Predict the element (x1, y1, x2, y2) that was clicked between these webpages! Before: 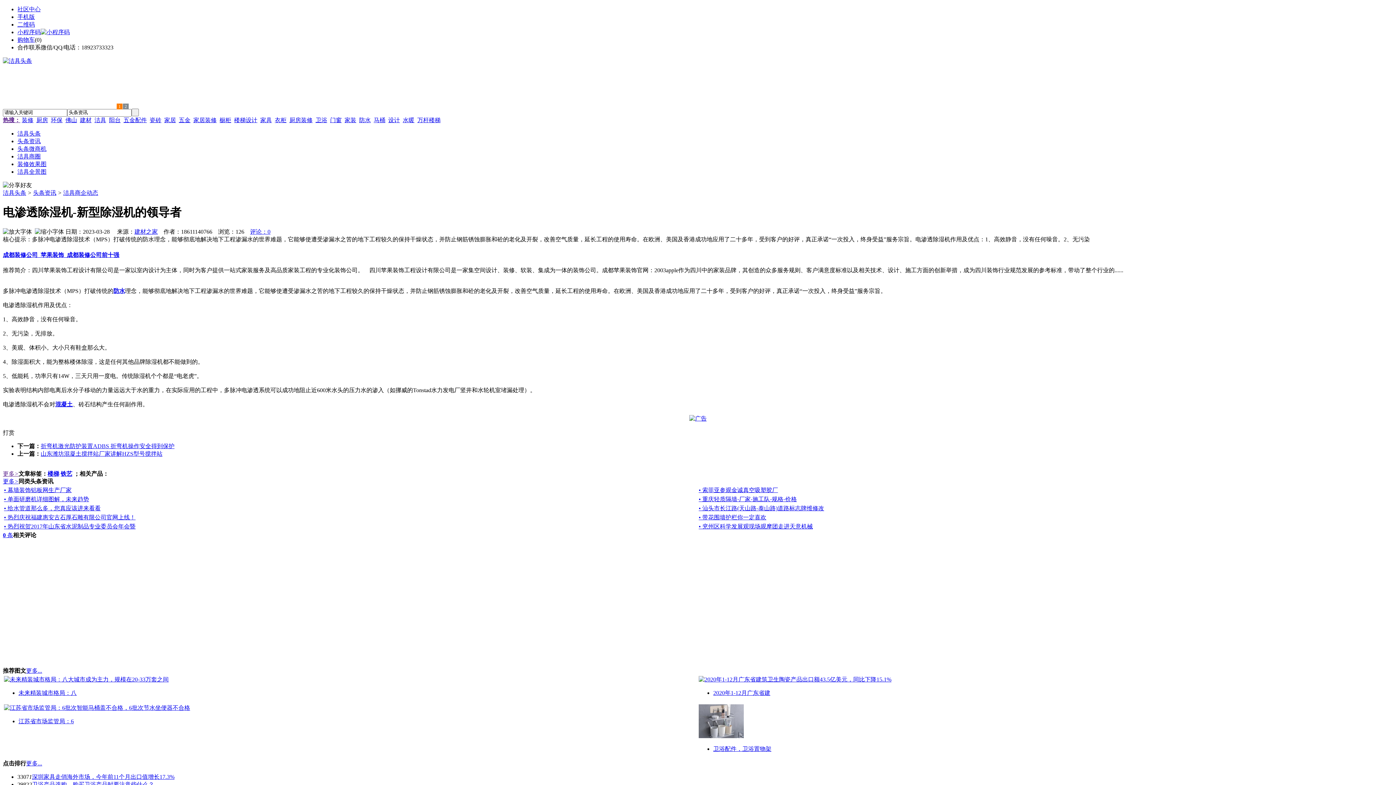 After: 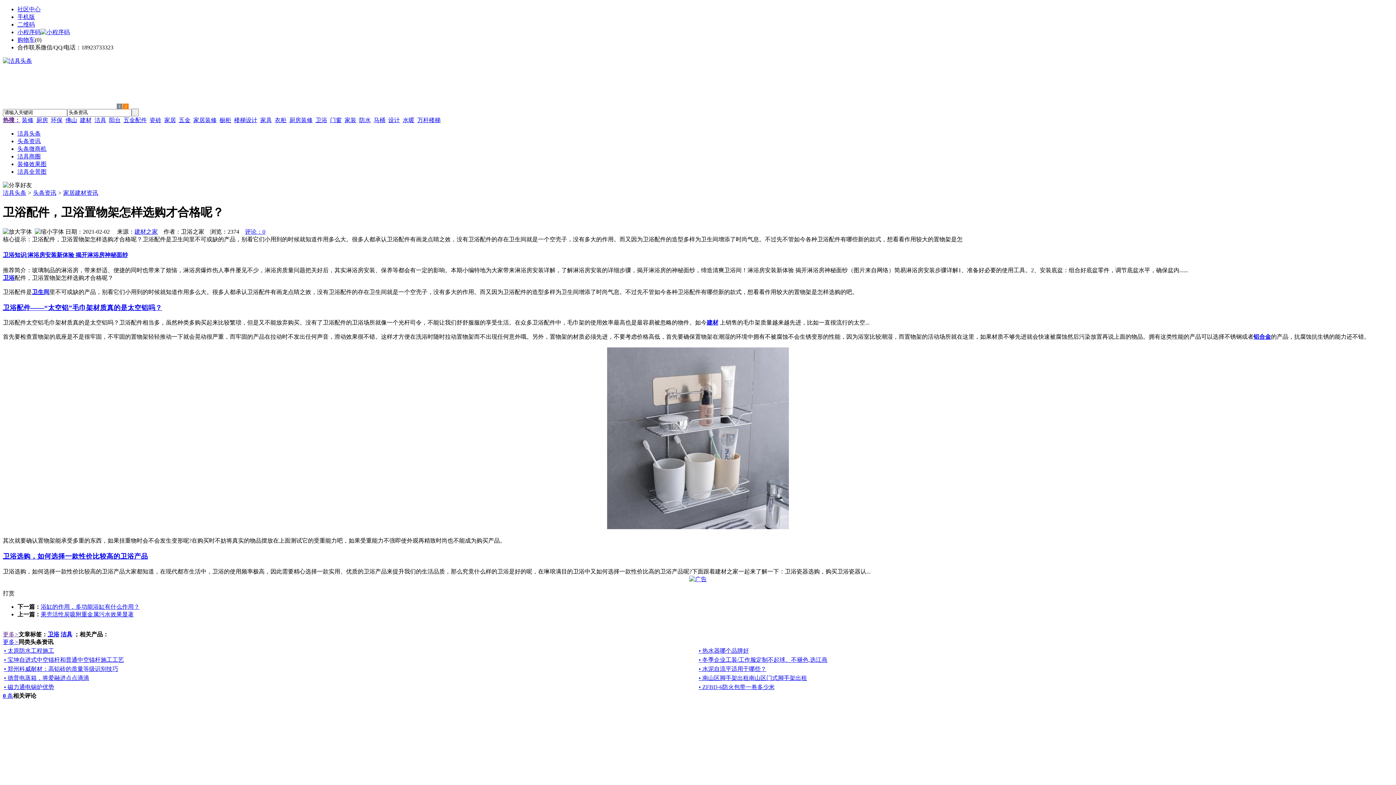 Action: label: 卫浴配件，卫浴置物架 bbox: (713, 746, 771, 752)